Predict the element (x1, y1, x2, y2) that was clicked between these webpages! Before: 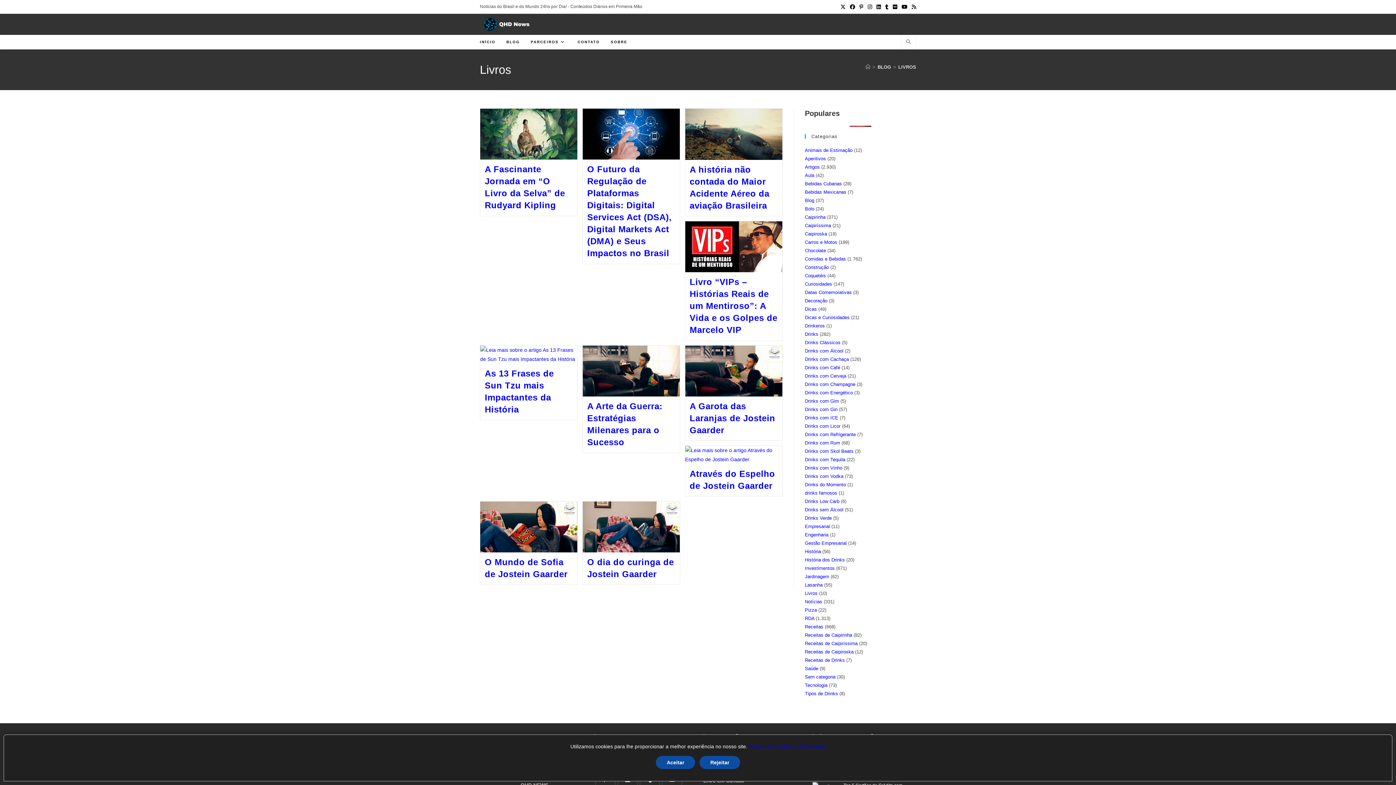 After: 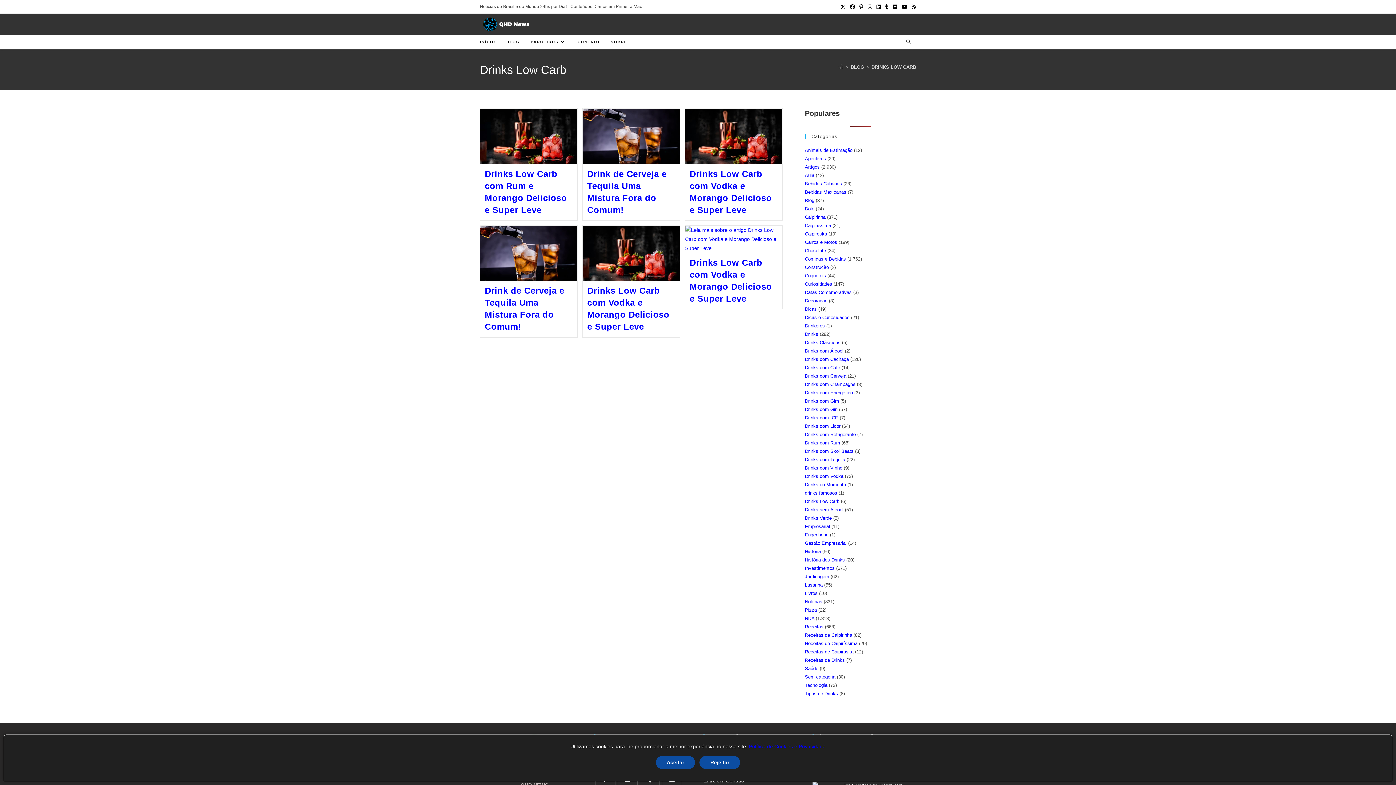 Action: label: Drinks Low Carb bbox: (805, 498, 839, 504)